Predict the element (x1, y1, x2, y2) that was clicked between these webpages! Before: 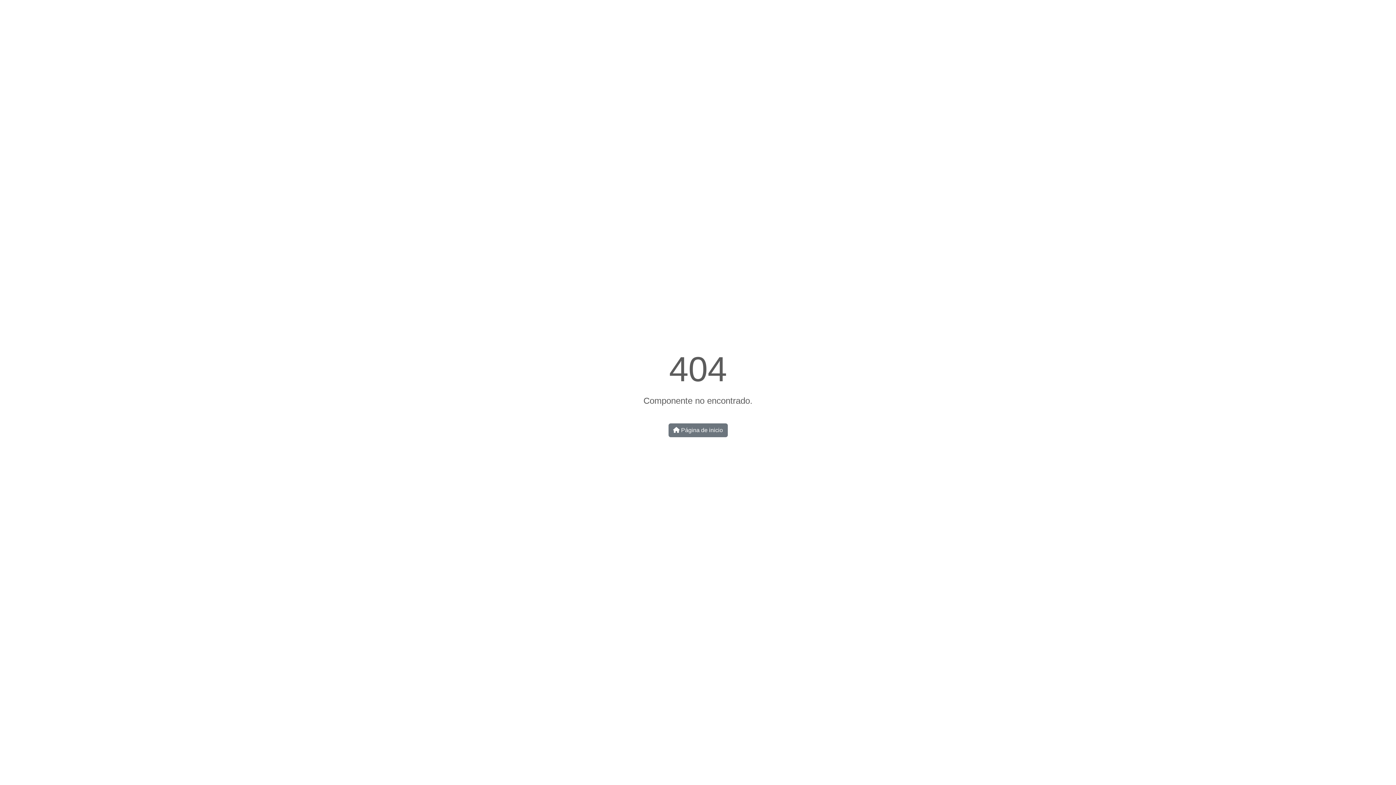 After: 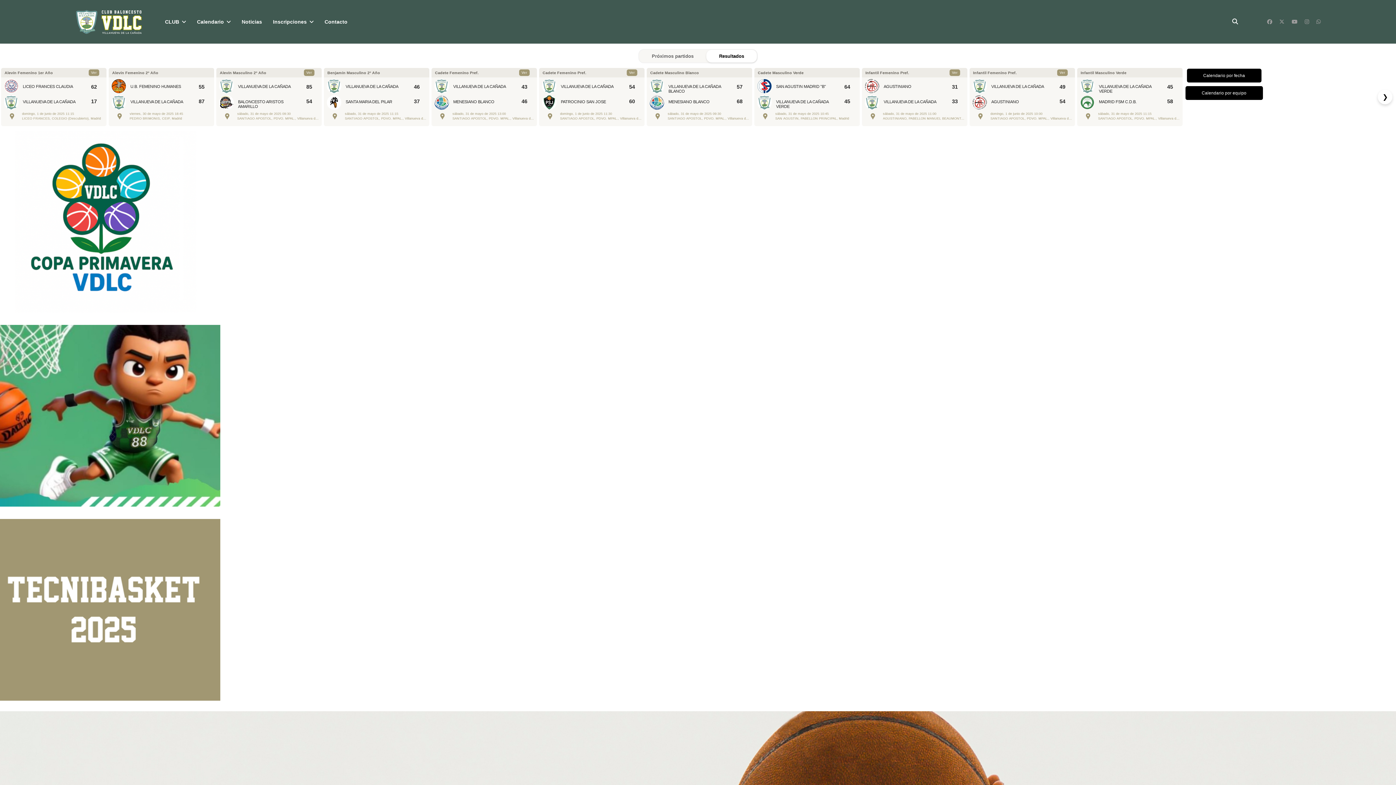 Action: label:  Página de inicio bbox: (668, 423, 727, 437)